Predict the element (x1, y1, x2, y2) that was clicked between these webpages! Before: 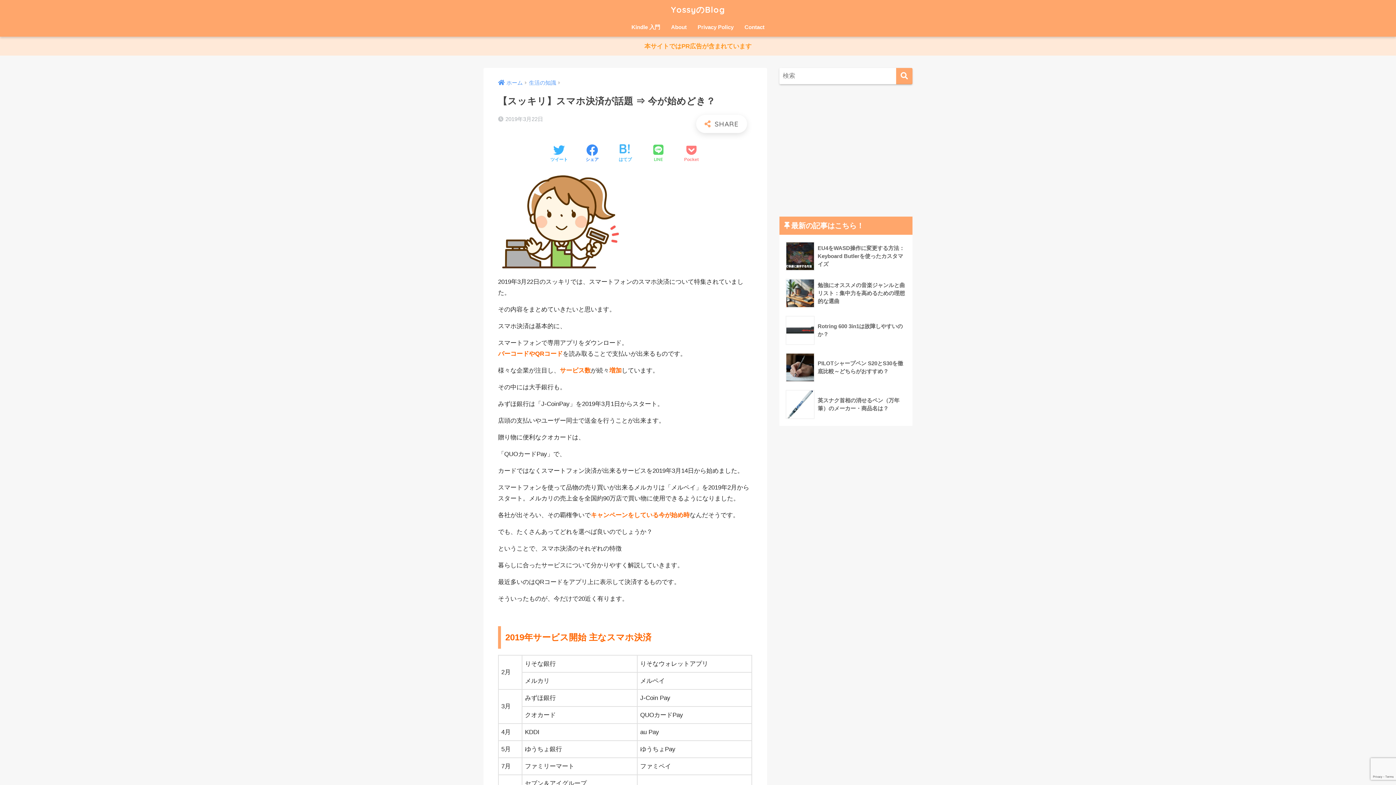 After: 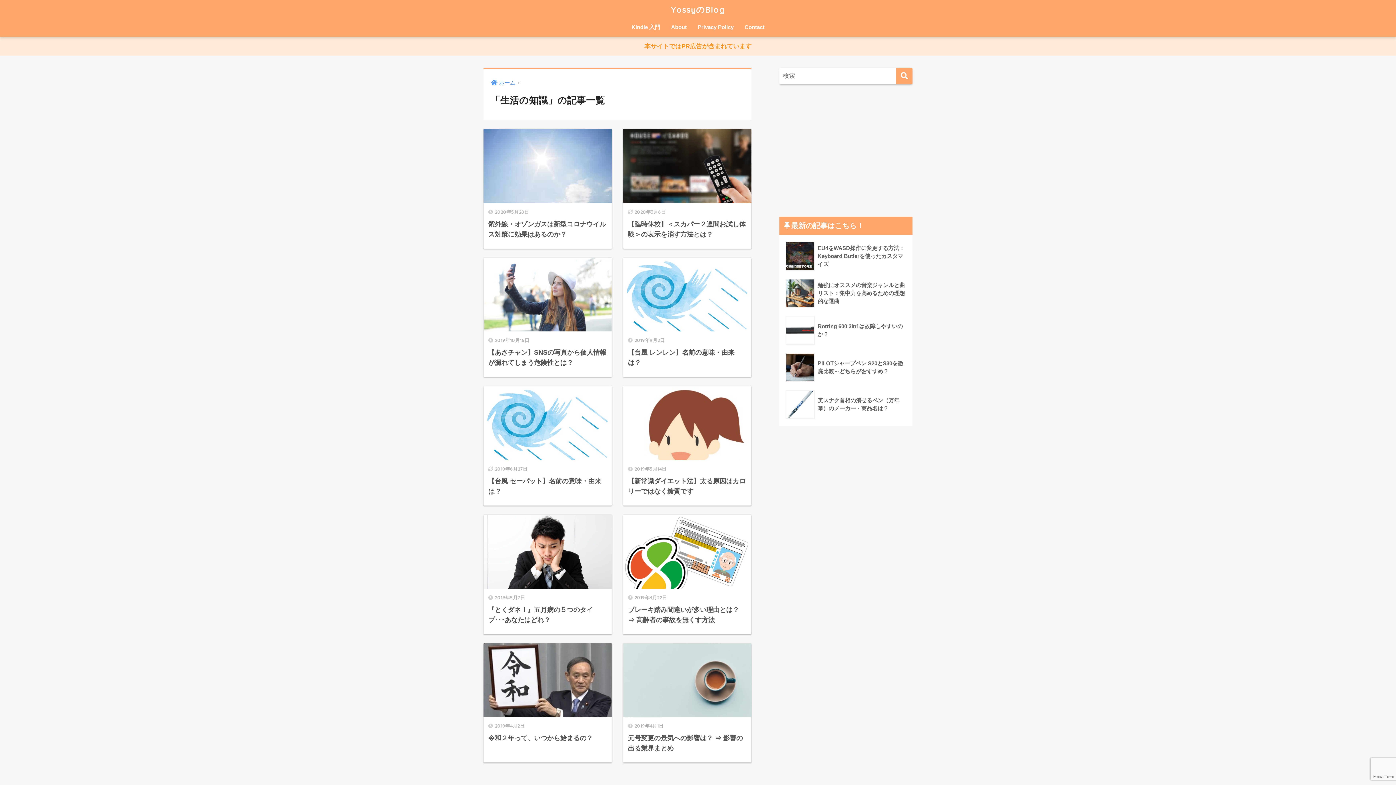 Action: label: 生活の知識 bbox: (529, 80, 556, 85)